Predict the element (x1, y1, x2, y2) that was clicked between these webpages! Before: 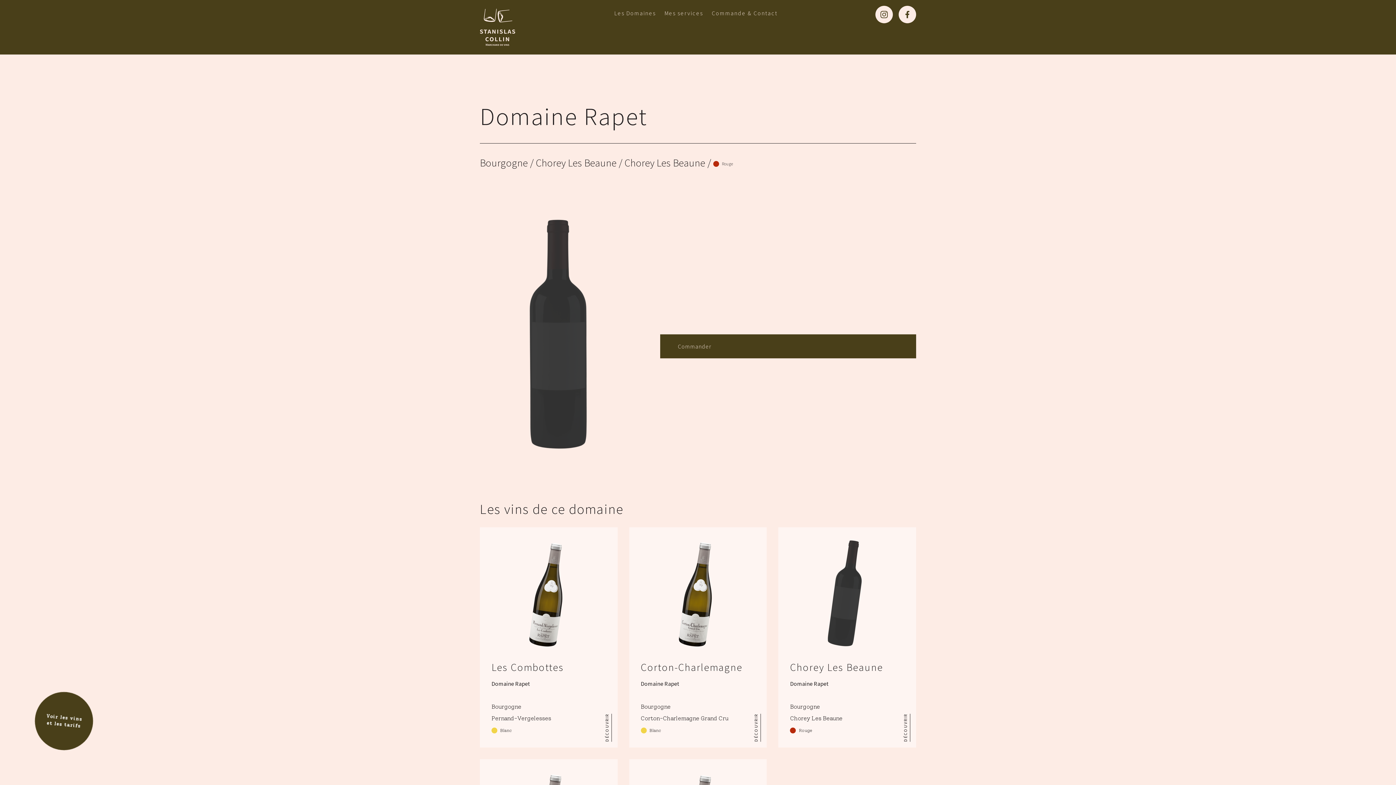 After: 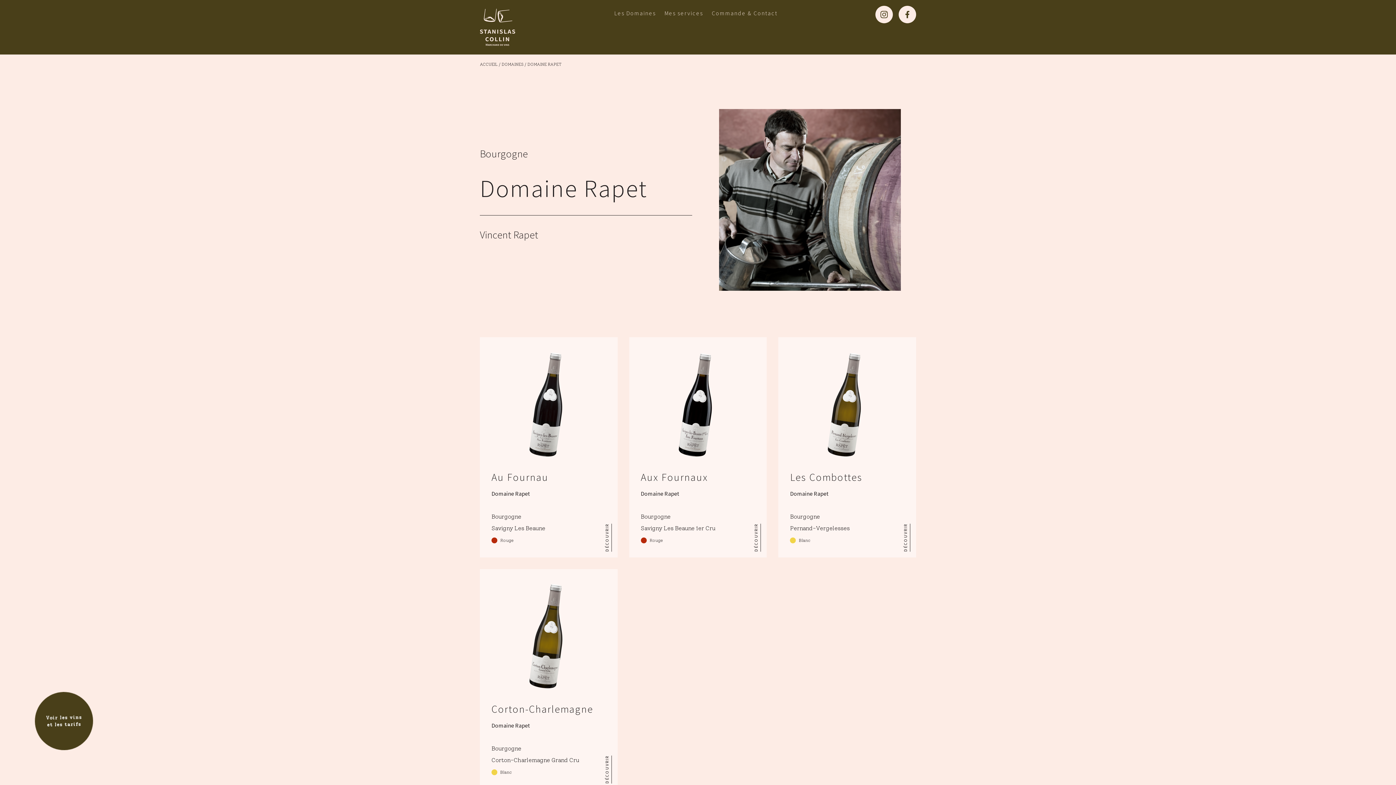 Action: label: Domaine Rapet bbox: (480, 101, 647, 131)